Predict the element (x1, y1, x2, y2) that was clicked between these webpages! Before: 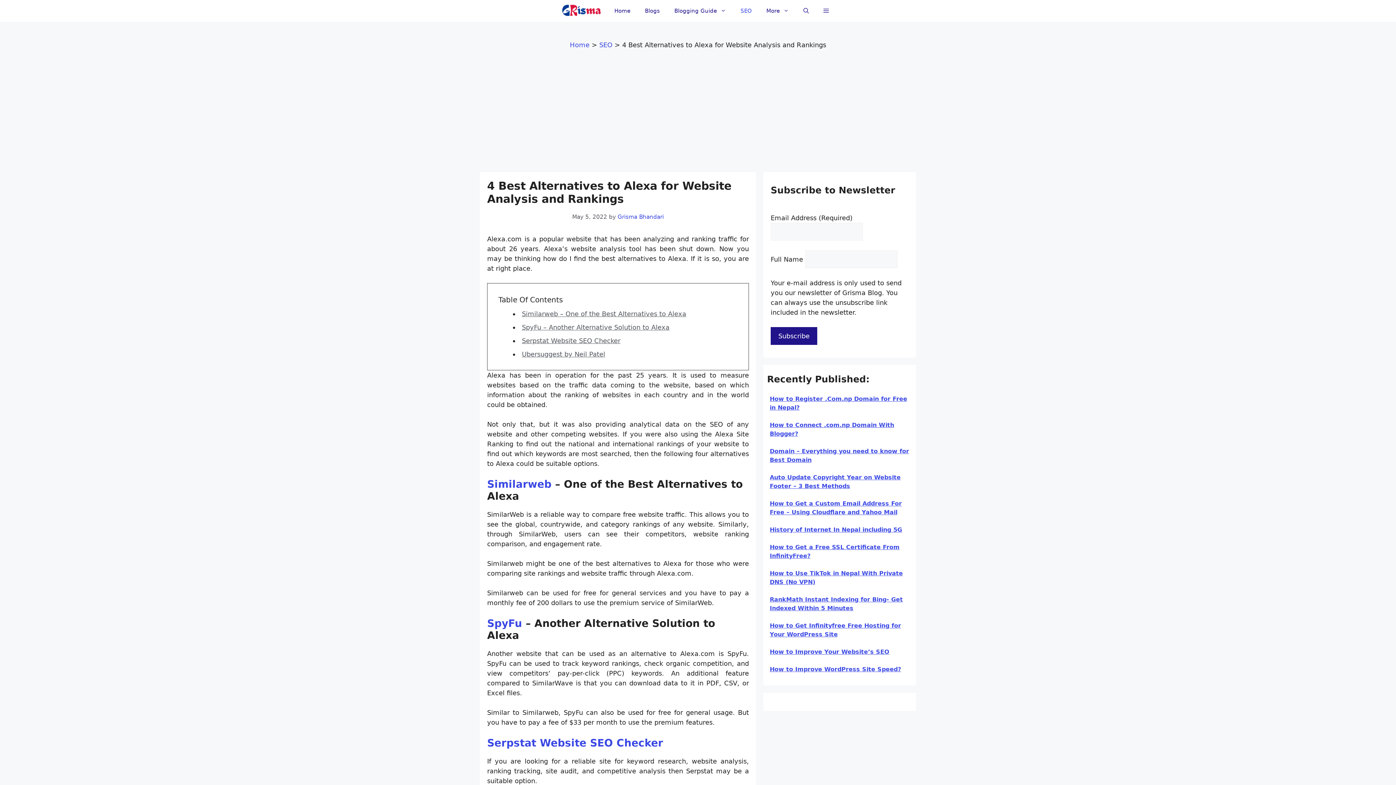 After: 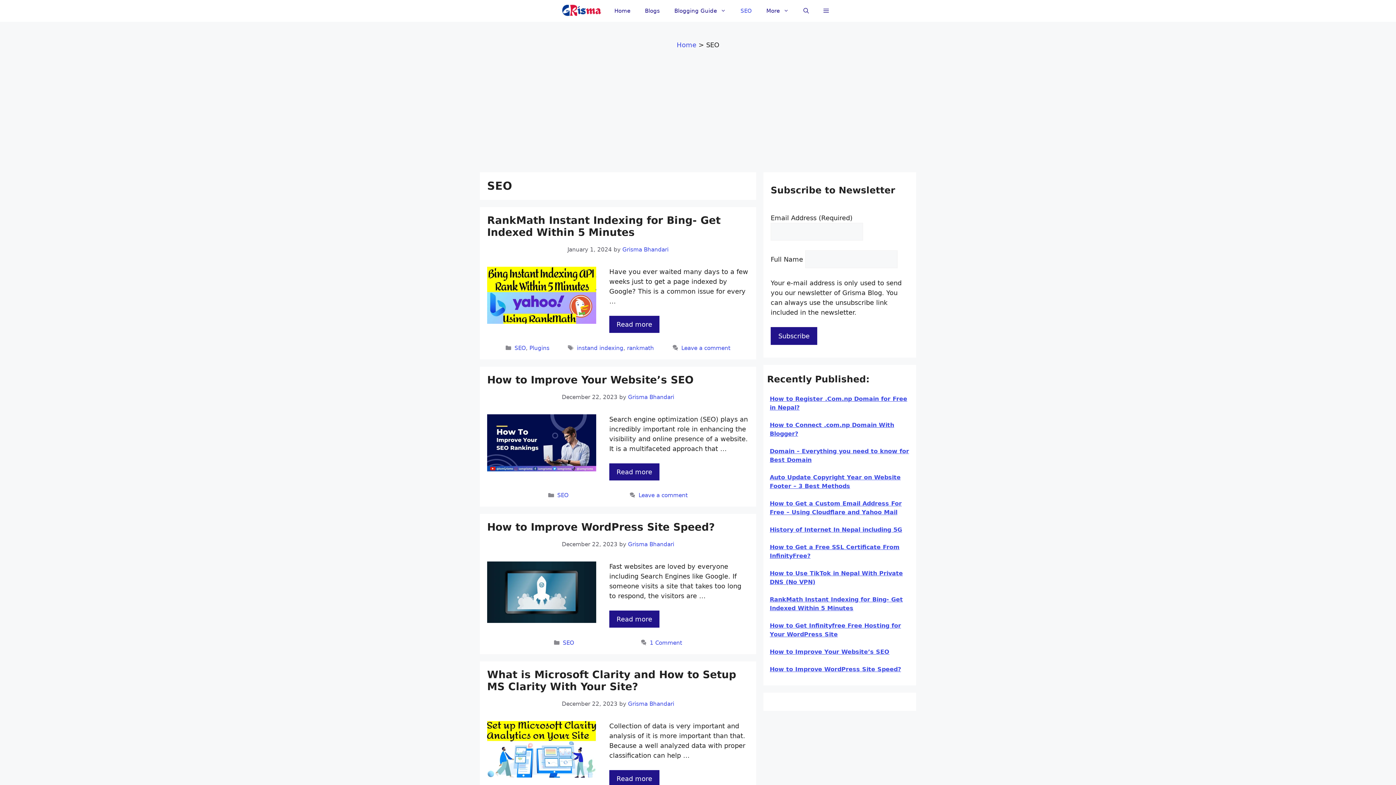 Action: bbox: (599, 41, 612, 48) label: SEO